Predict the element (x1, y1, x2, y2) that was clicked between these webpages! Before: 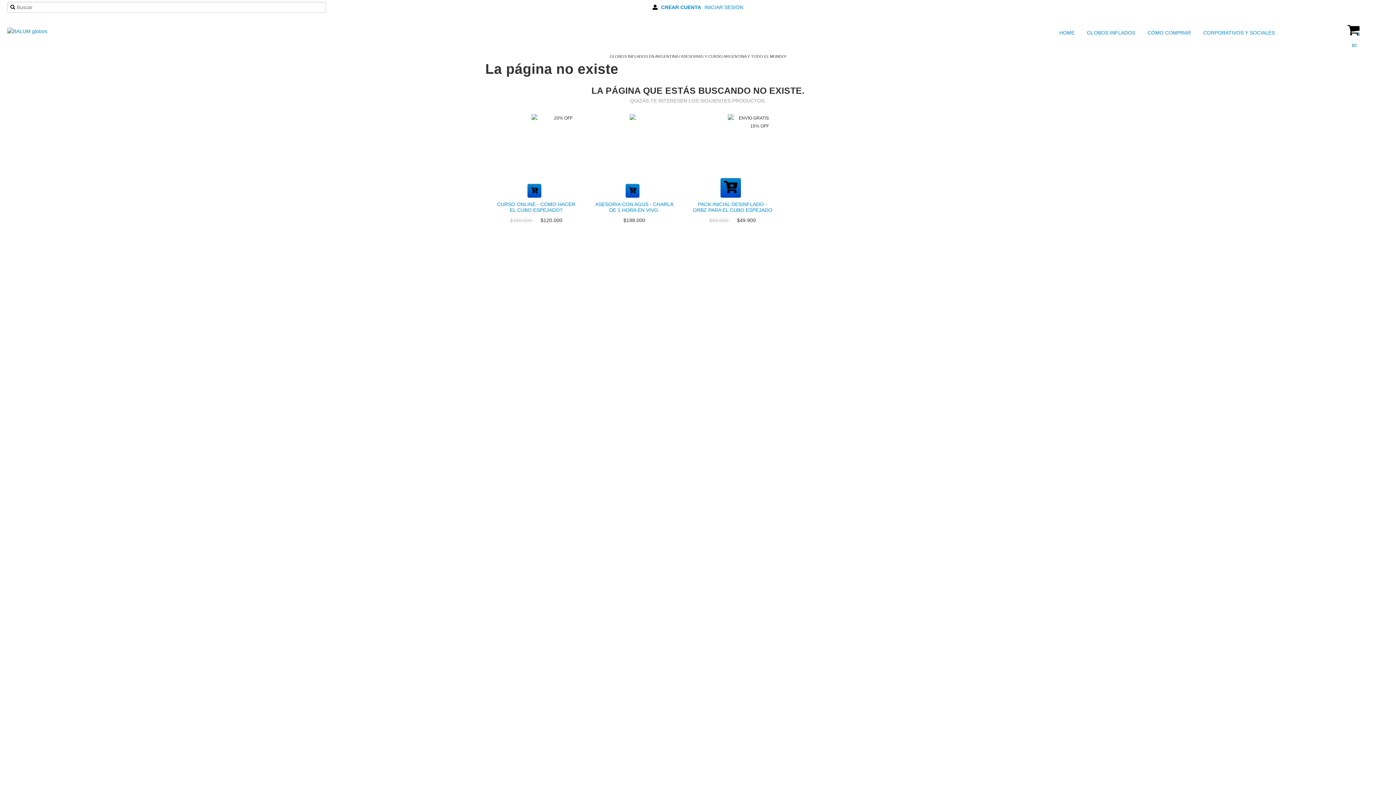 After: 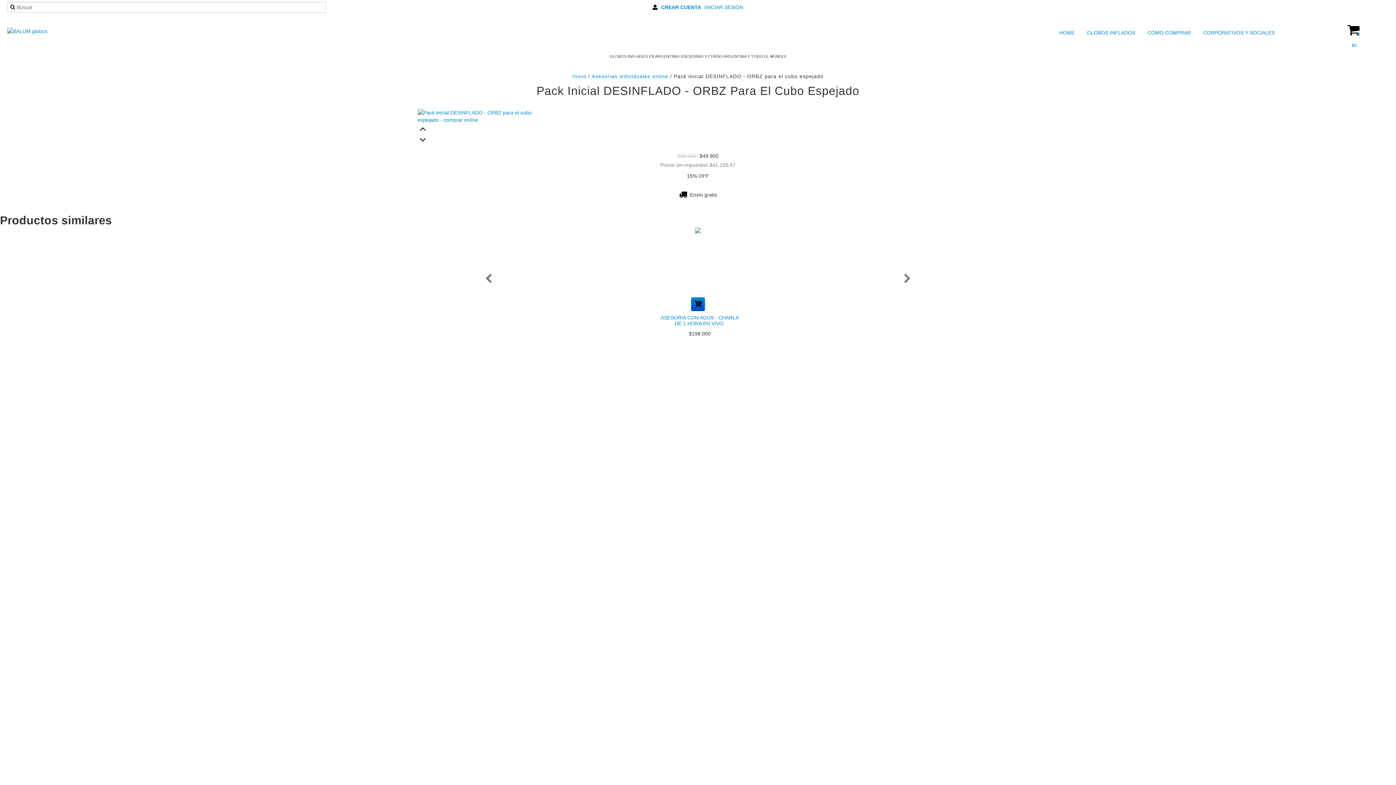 Action: label: PACK INICIAL DESINFLADO - ORBZ PARA EL CUBO ESPEJADO bbox: (690, 199, 774, 214)